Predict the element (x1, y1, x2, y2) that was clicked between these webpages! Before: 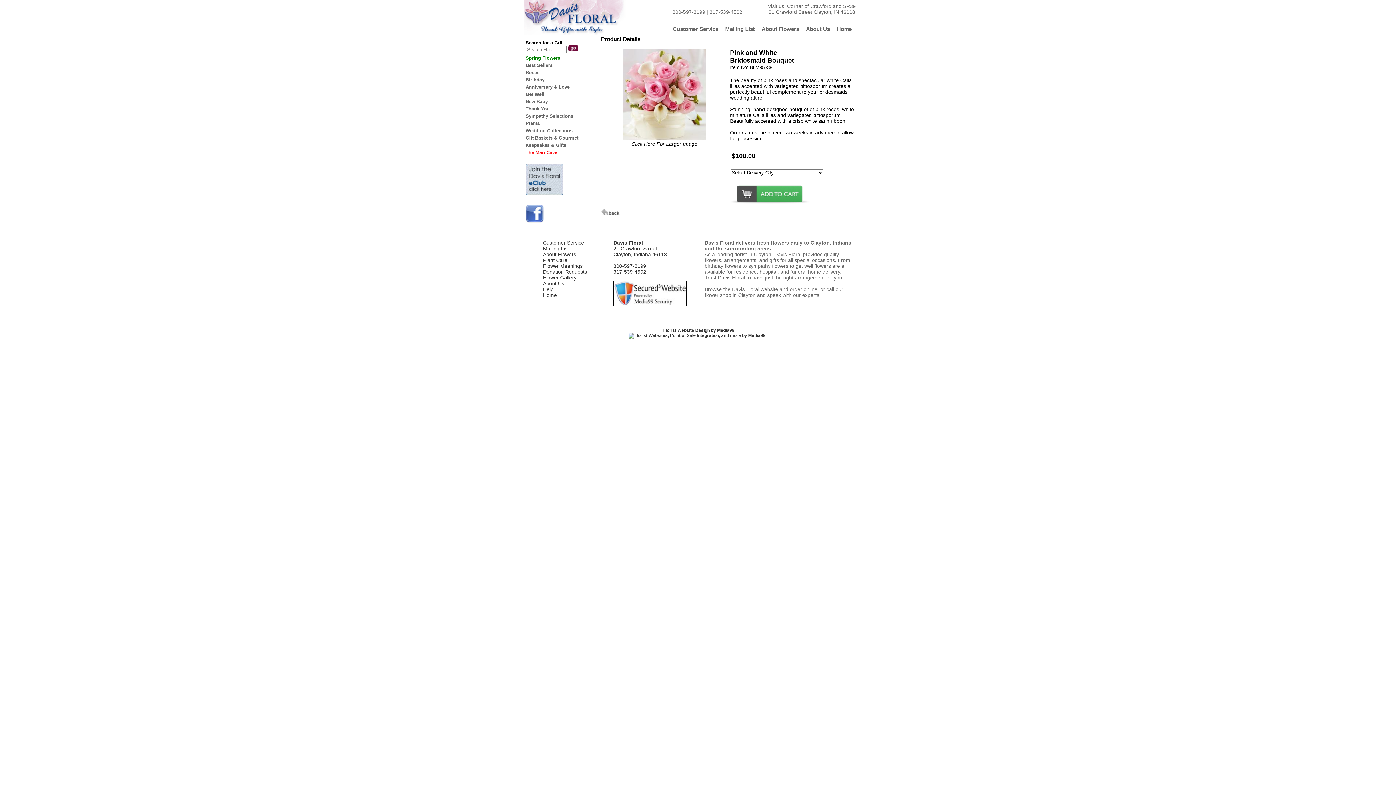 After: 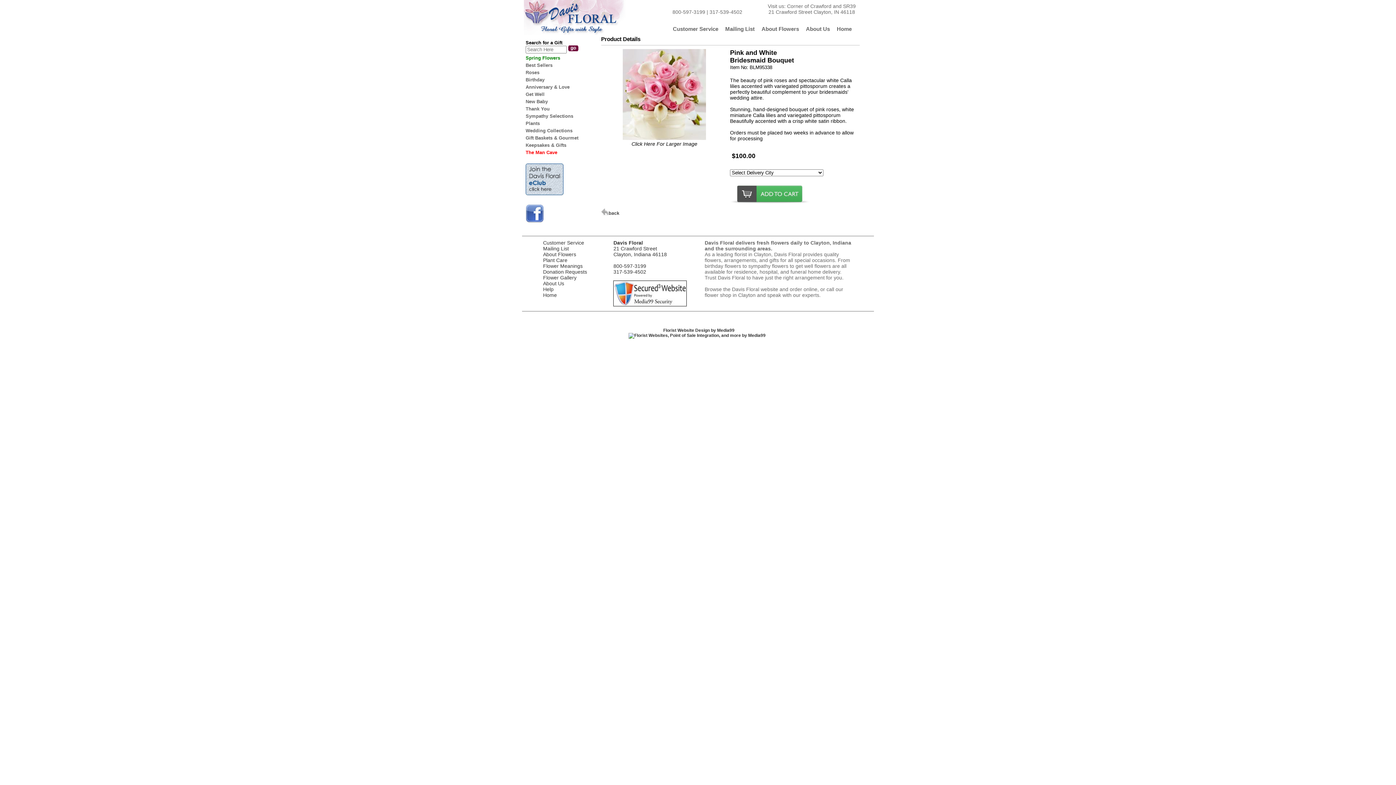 Action: bbox: (525, 218, 544, 224)